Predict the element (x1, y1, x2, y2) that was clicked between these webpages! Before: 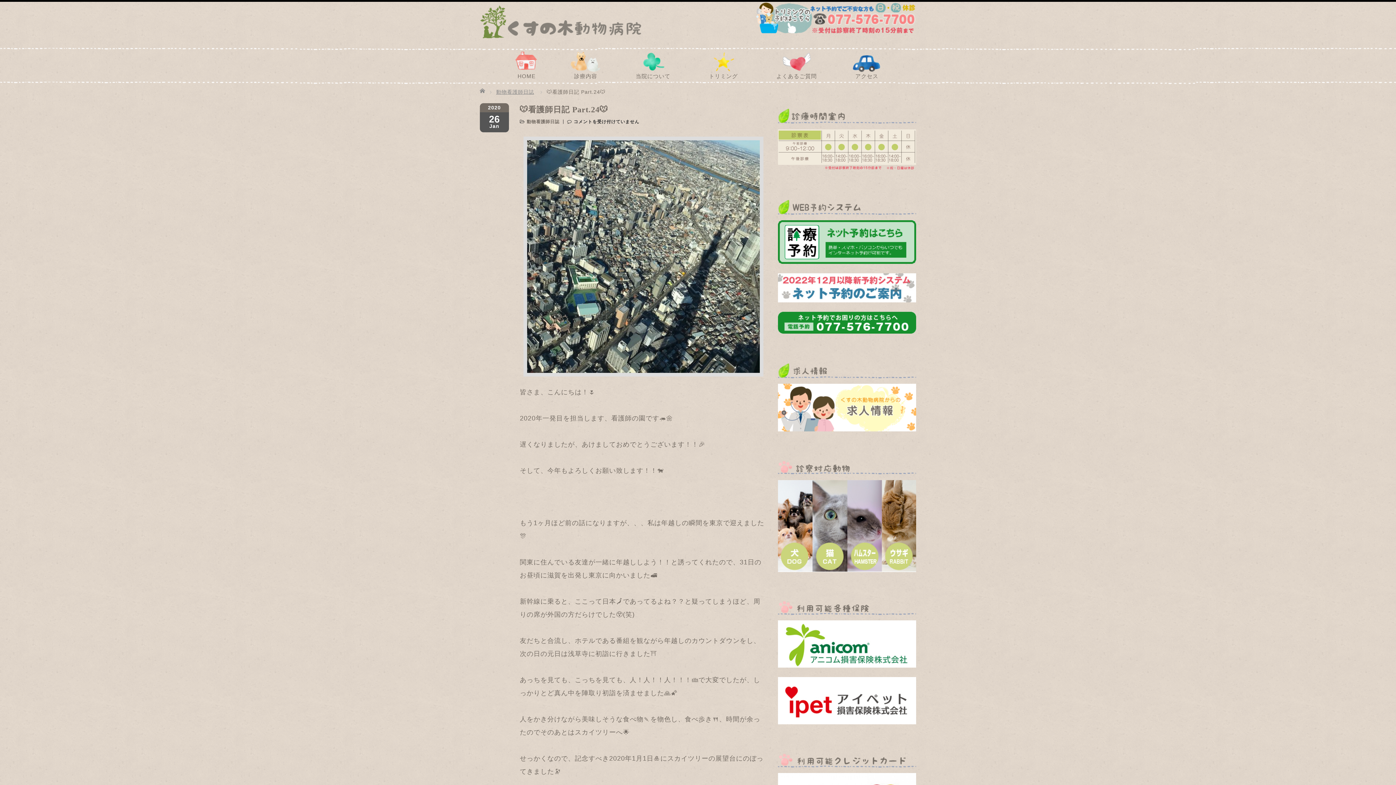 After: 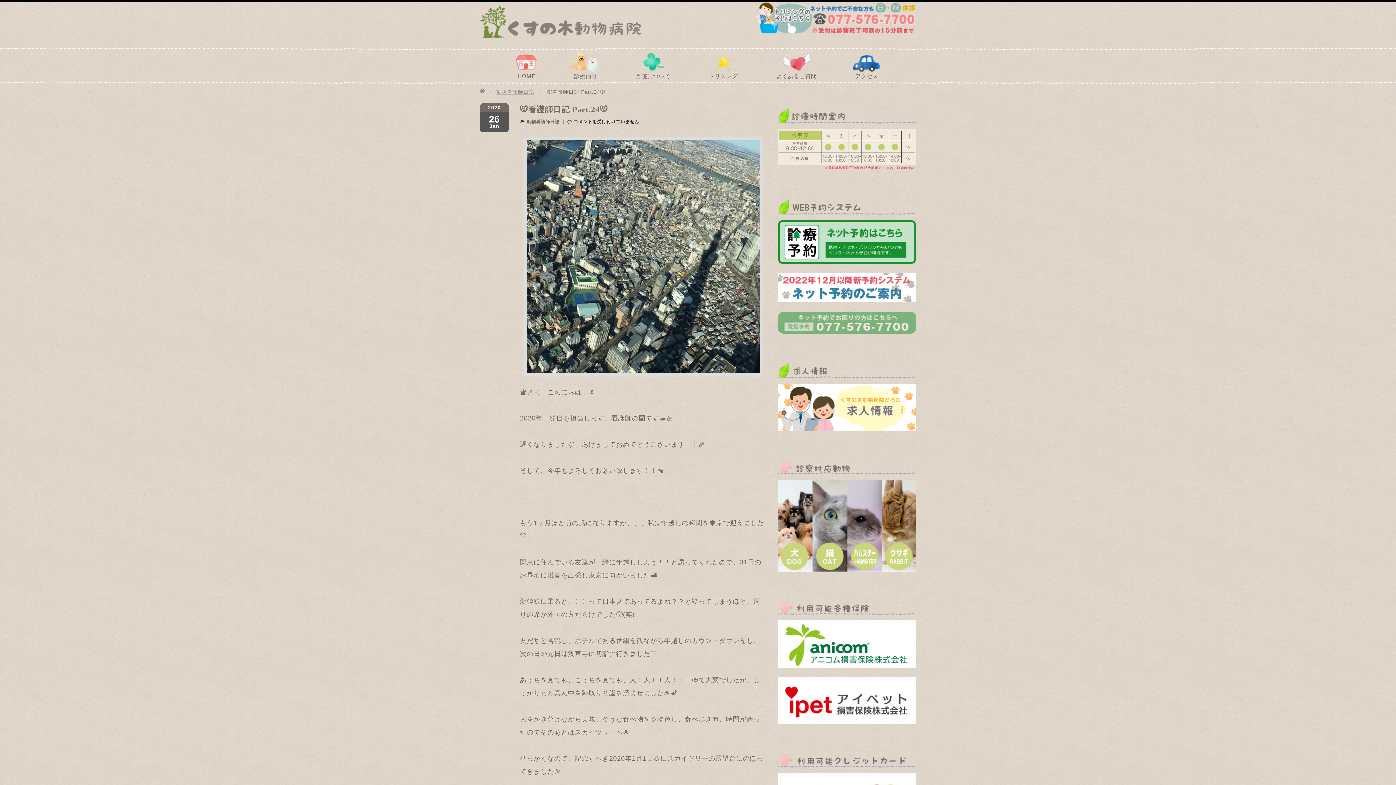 Action: bbox: (778, 329, 916, 334)